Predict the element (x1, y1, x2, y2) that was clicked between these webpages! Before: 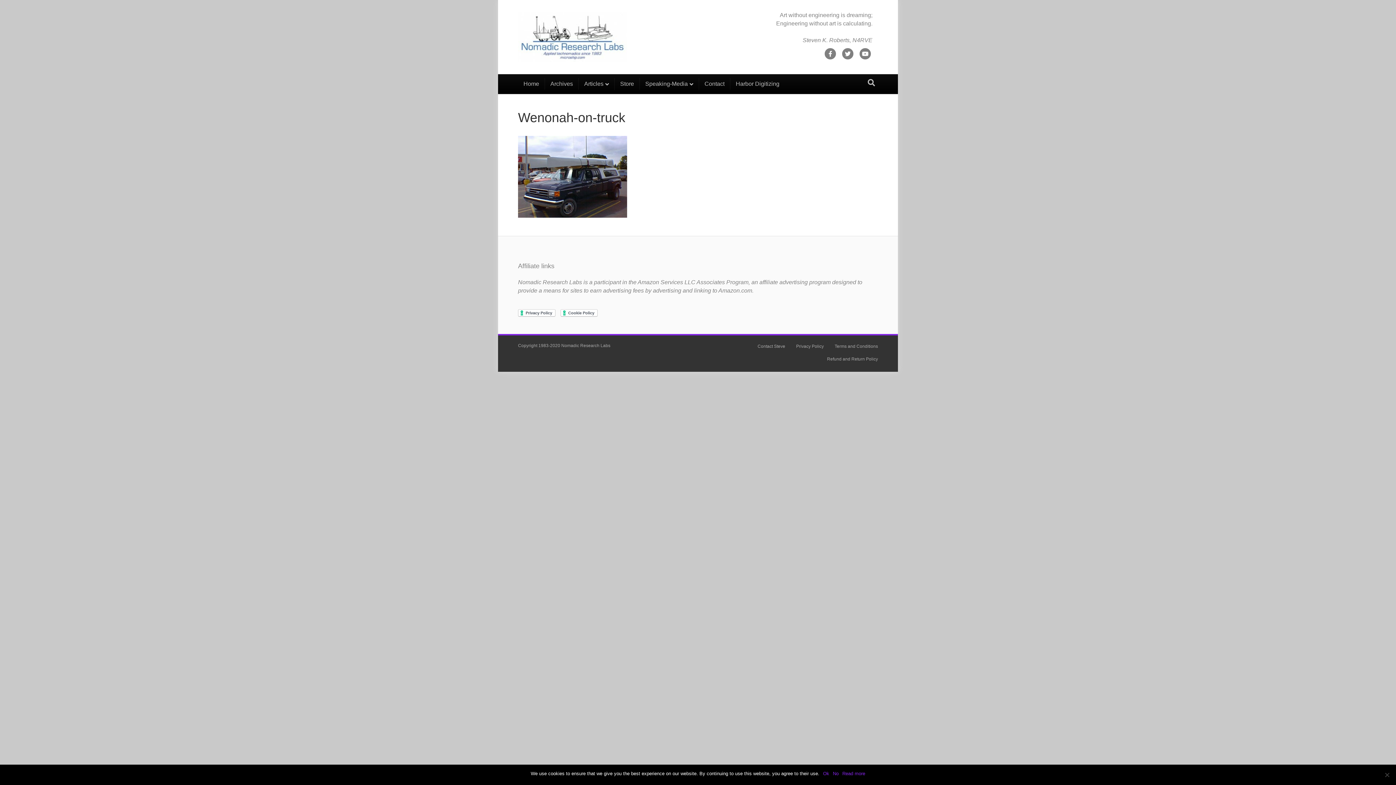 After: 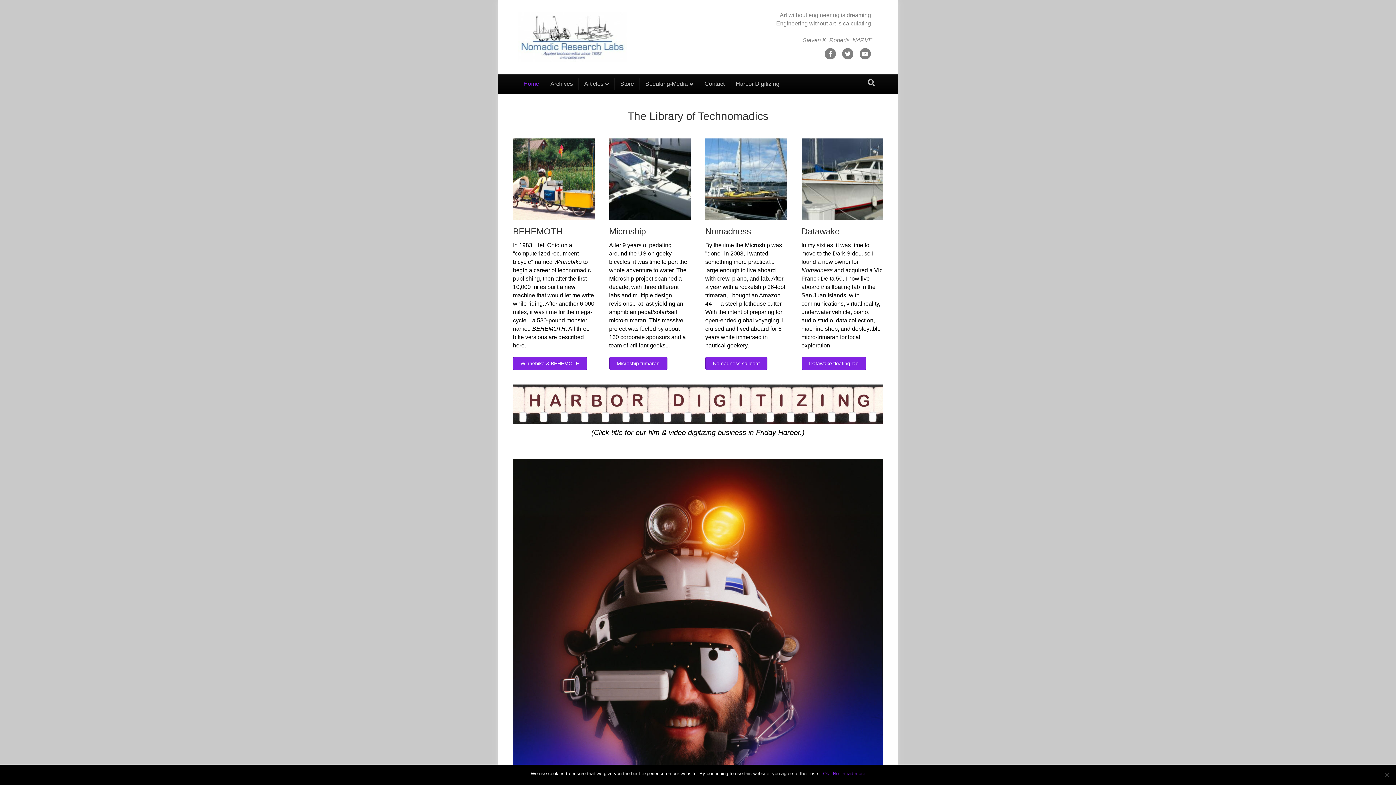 Action: bbox: (518, 78, 545, 89) label: Home